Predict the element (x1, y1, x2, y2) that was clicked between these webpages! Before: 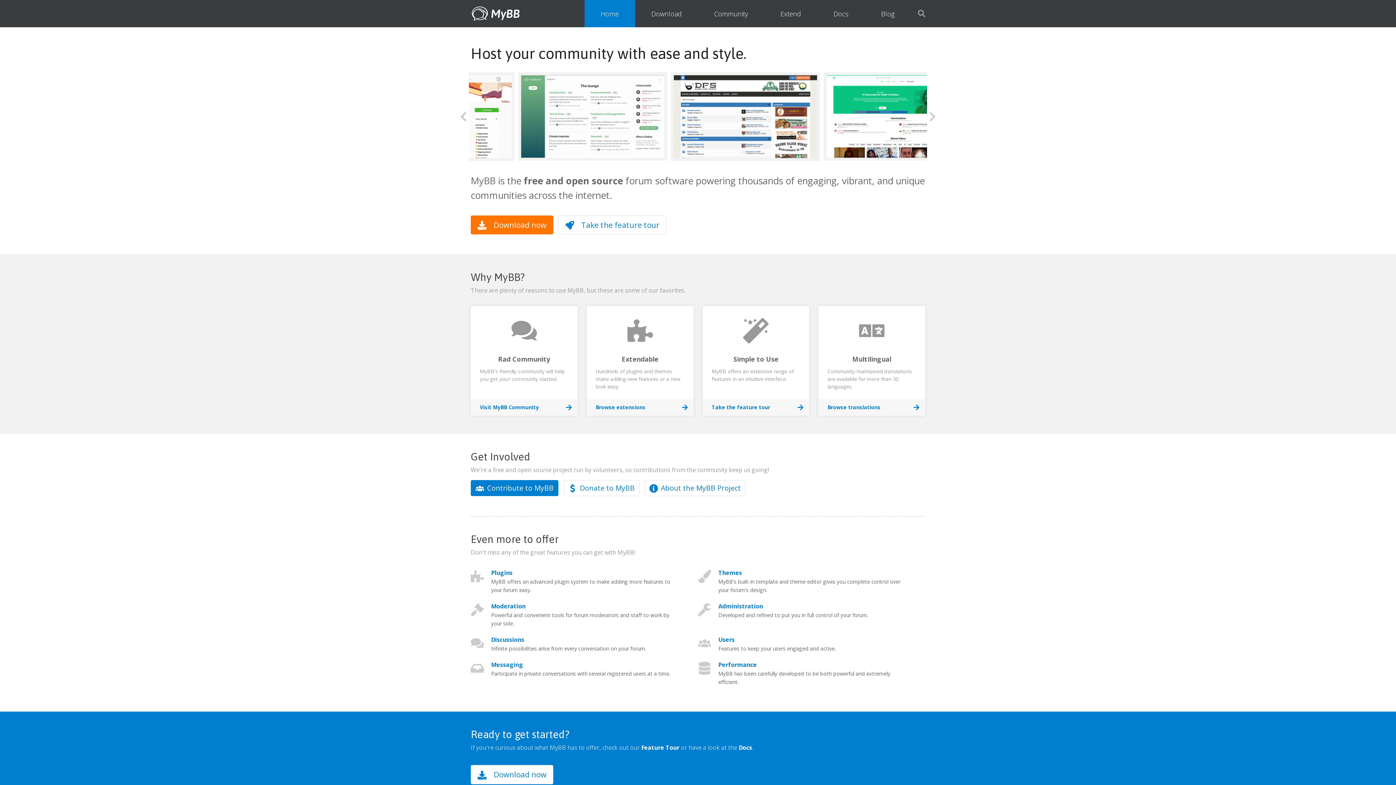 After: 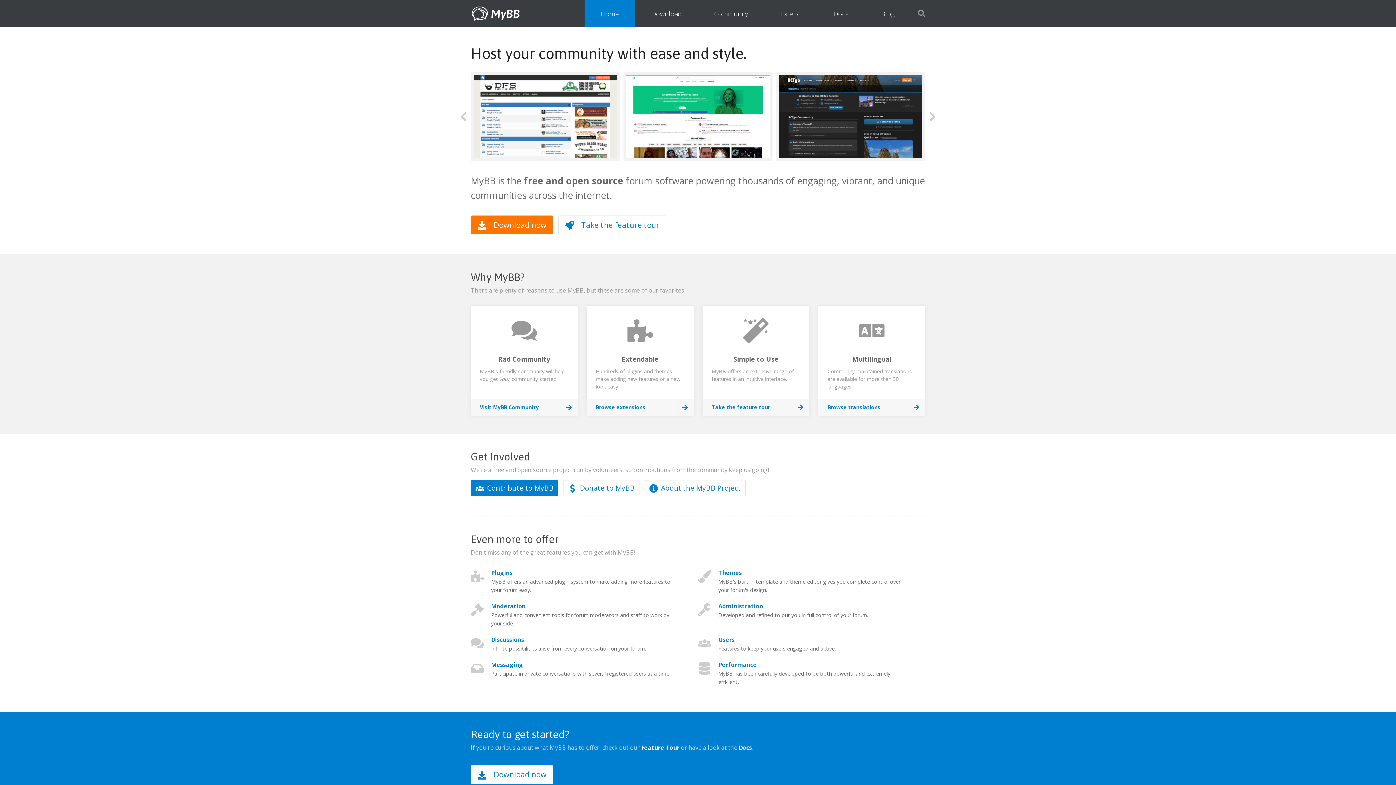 Action: bbox: (470, 0, 520, 27) label: MyBB